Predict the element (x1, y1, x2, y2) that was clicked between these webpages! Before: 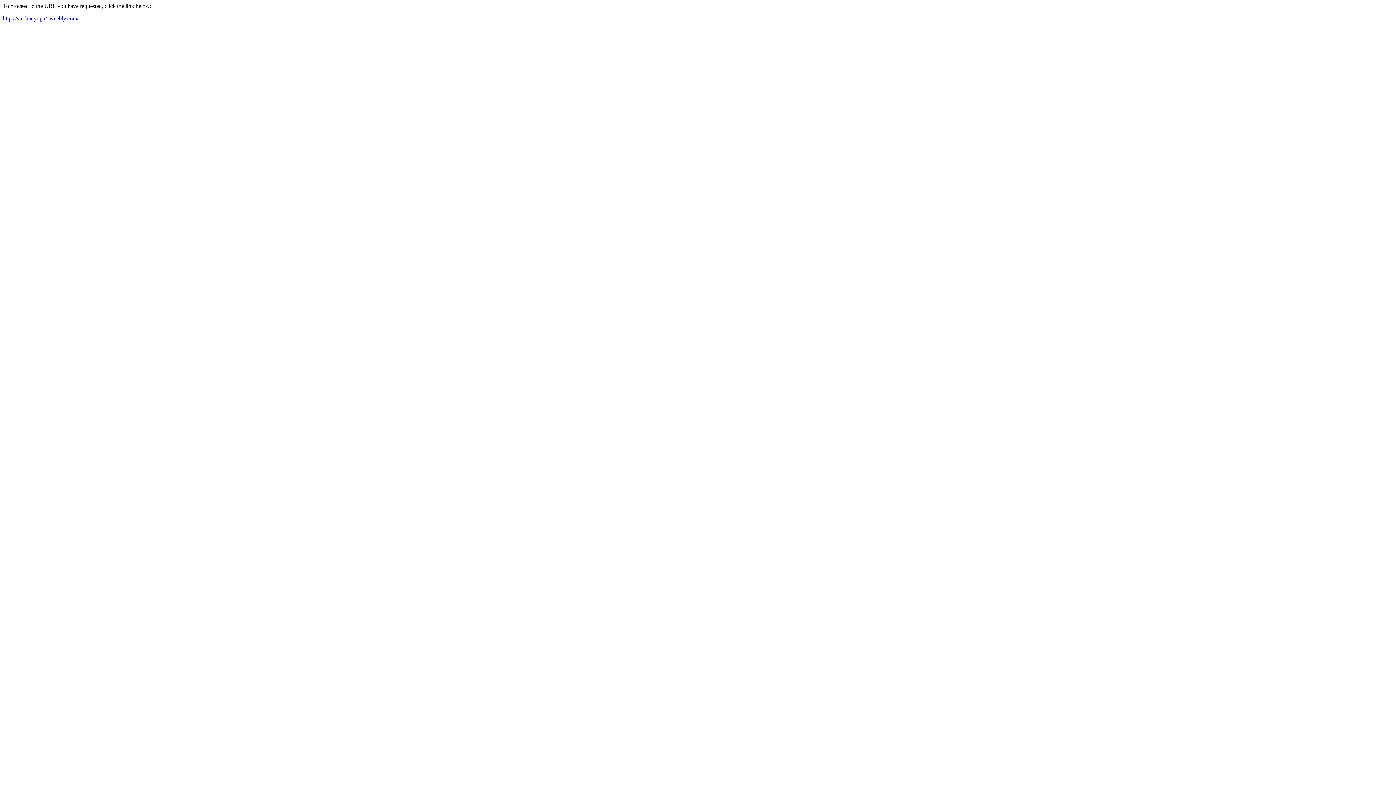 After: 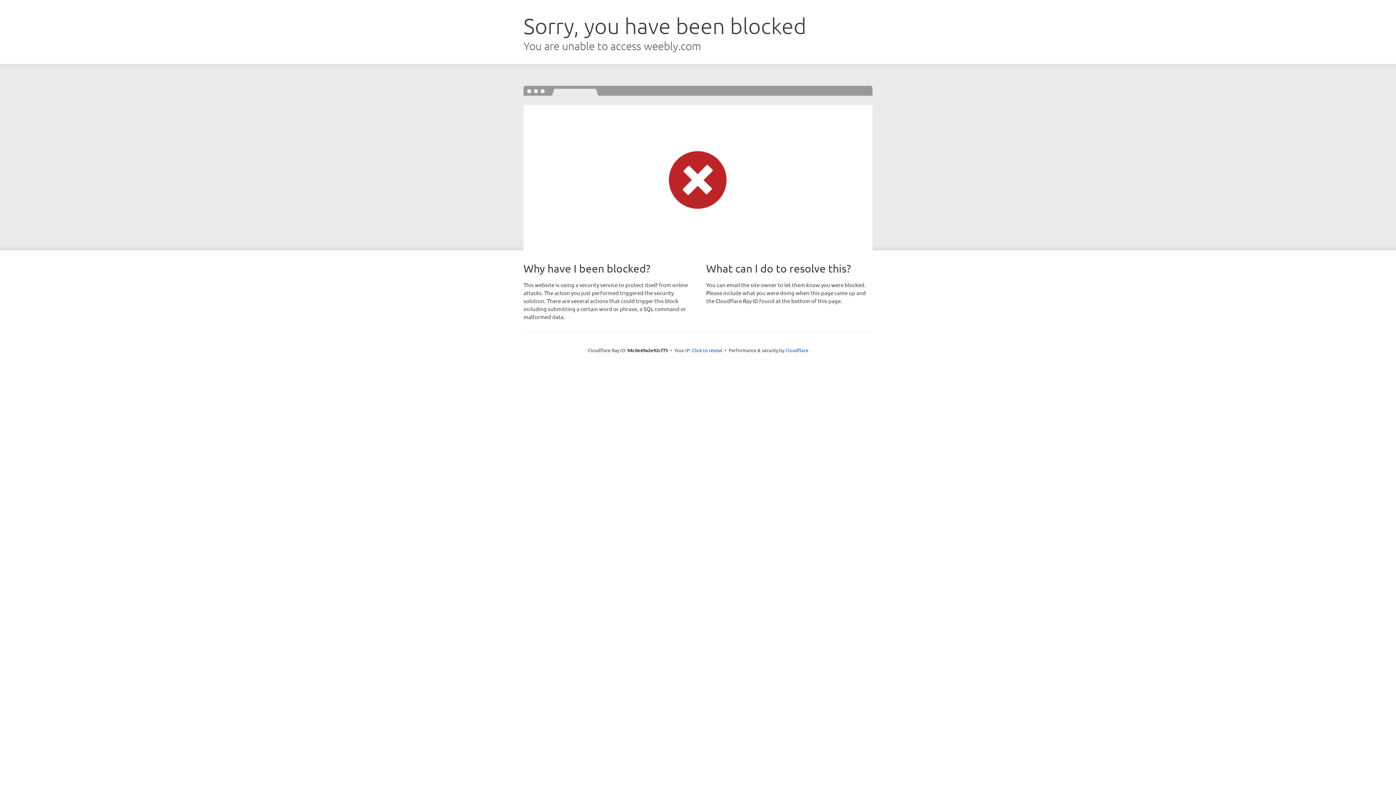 Action: bbox: (2, 15, 78, 21) label: https://arohanyoga4.weebly.com/